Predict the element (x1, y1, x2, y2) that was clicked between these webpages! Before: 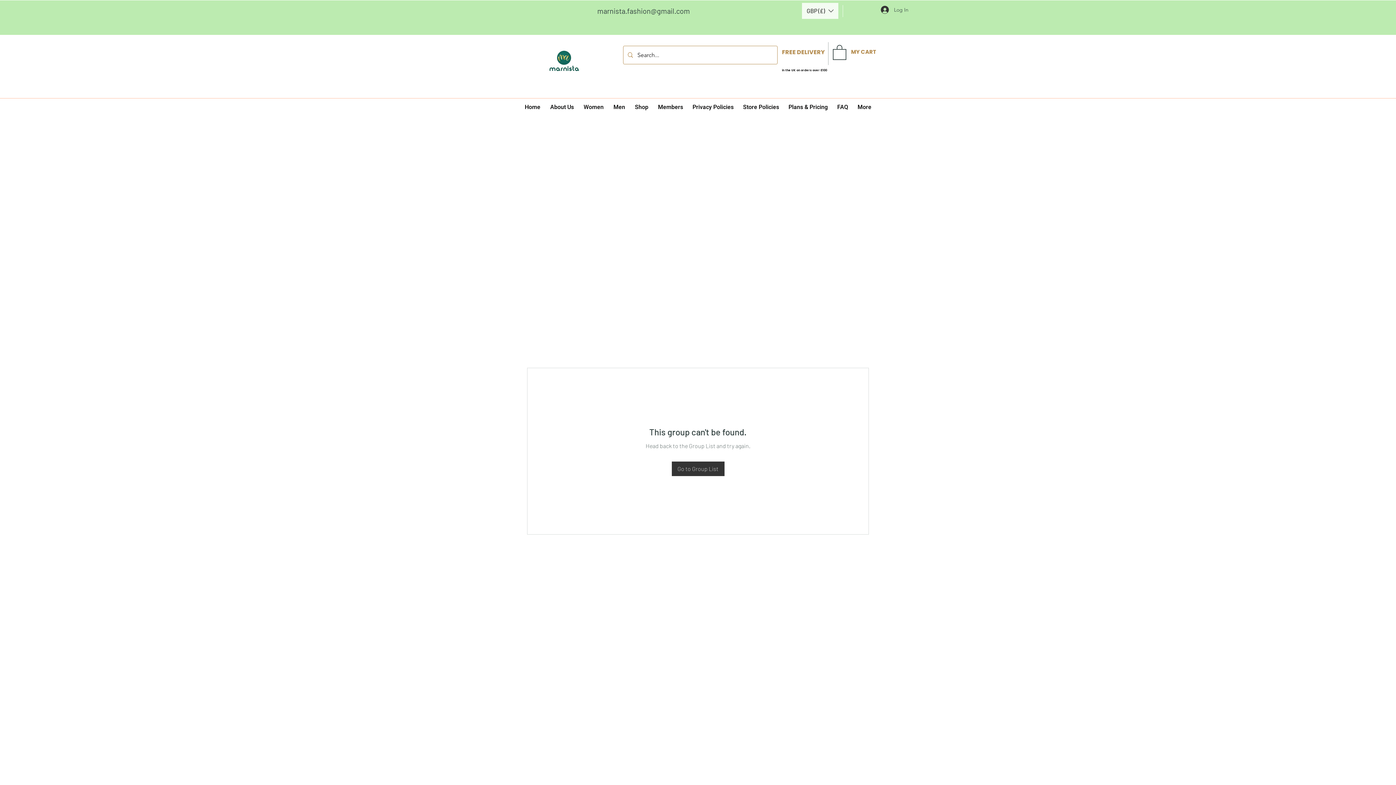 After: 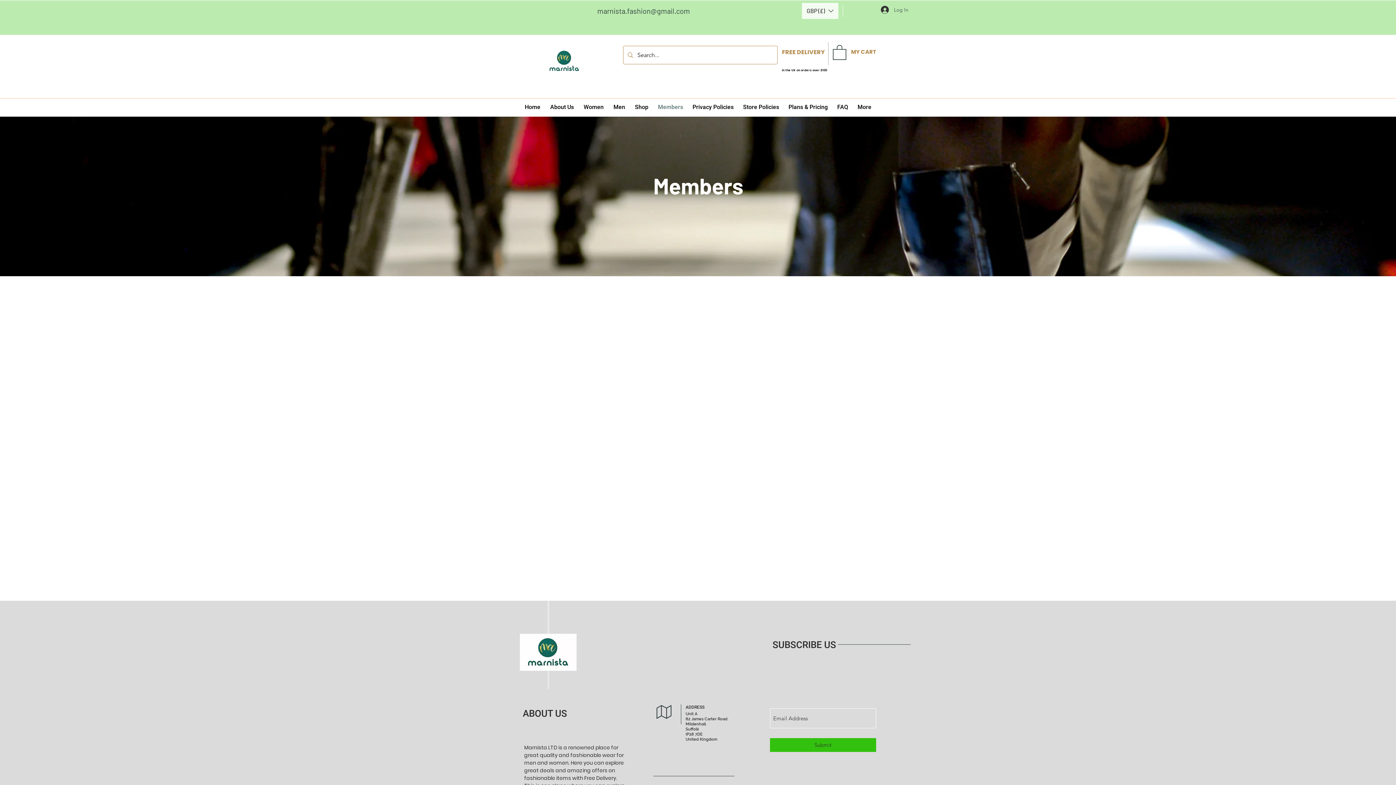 Action: label: Members bbox: (653, 98, 688, 116)